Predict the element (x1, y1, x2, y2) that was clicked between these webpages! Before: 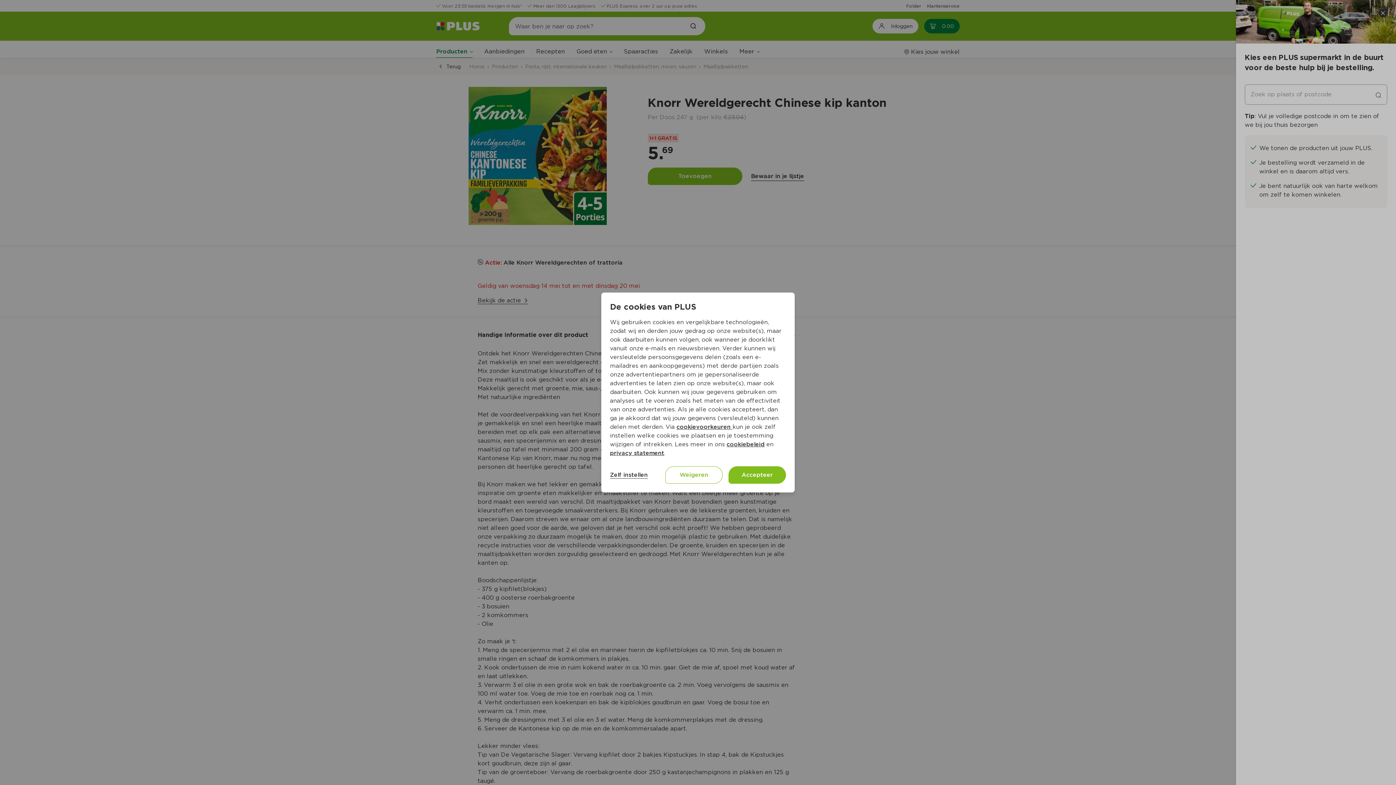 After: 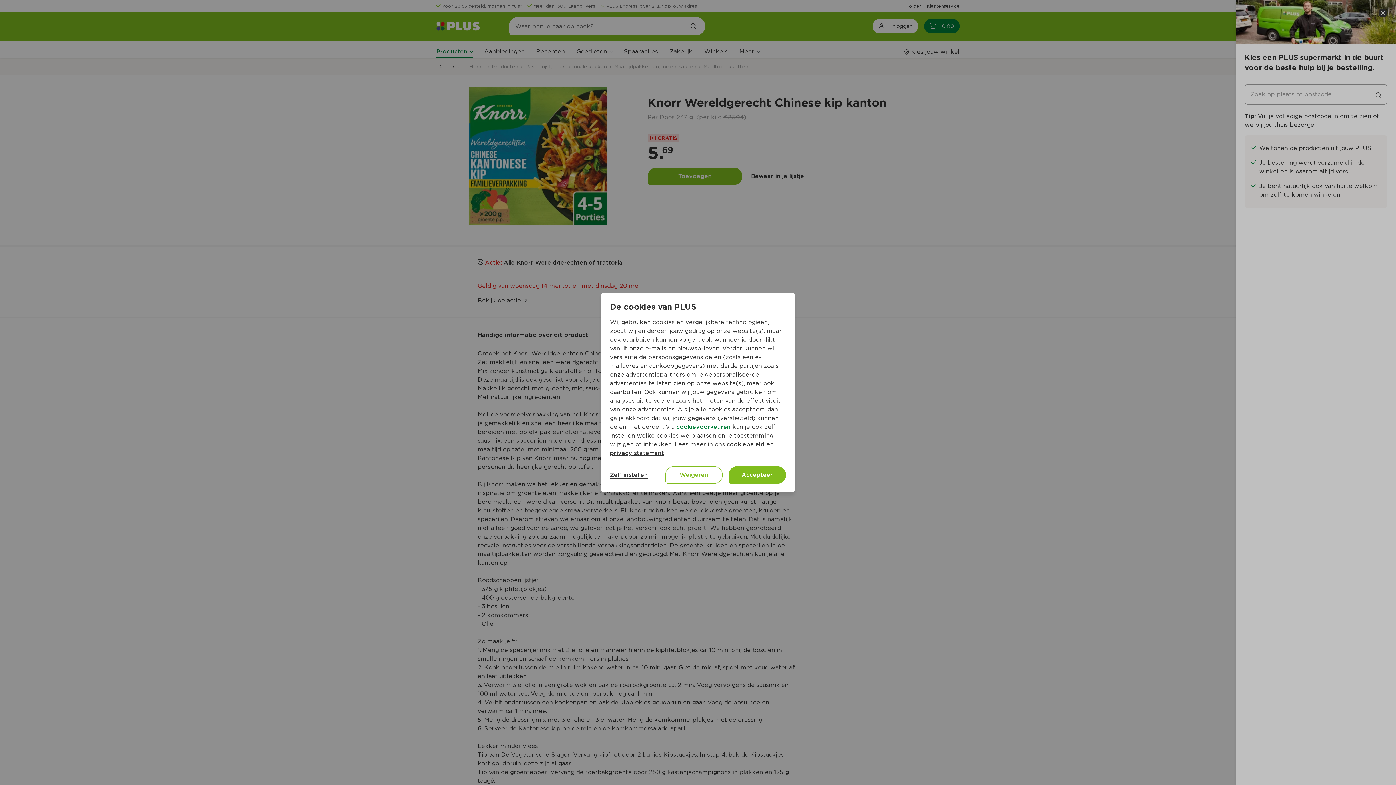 Action: label: cookievoorkeuren  bbox: (676, 423, 732, 430)